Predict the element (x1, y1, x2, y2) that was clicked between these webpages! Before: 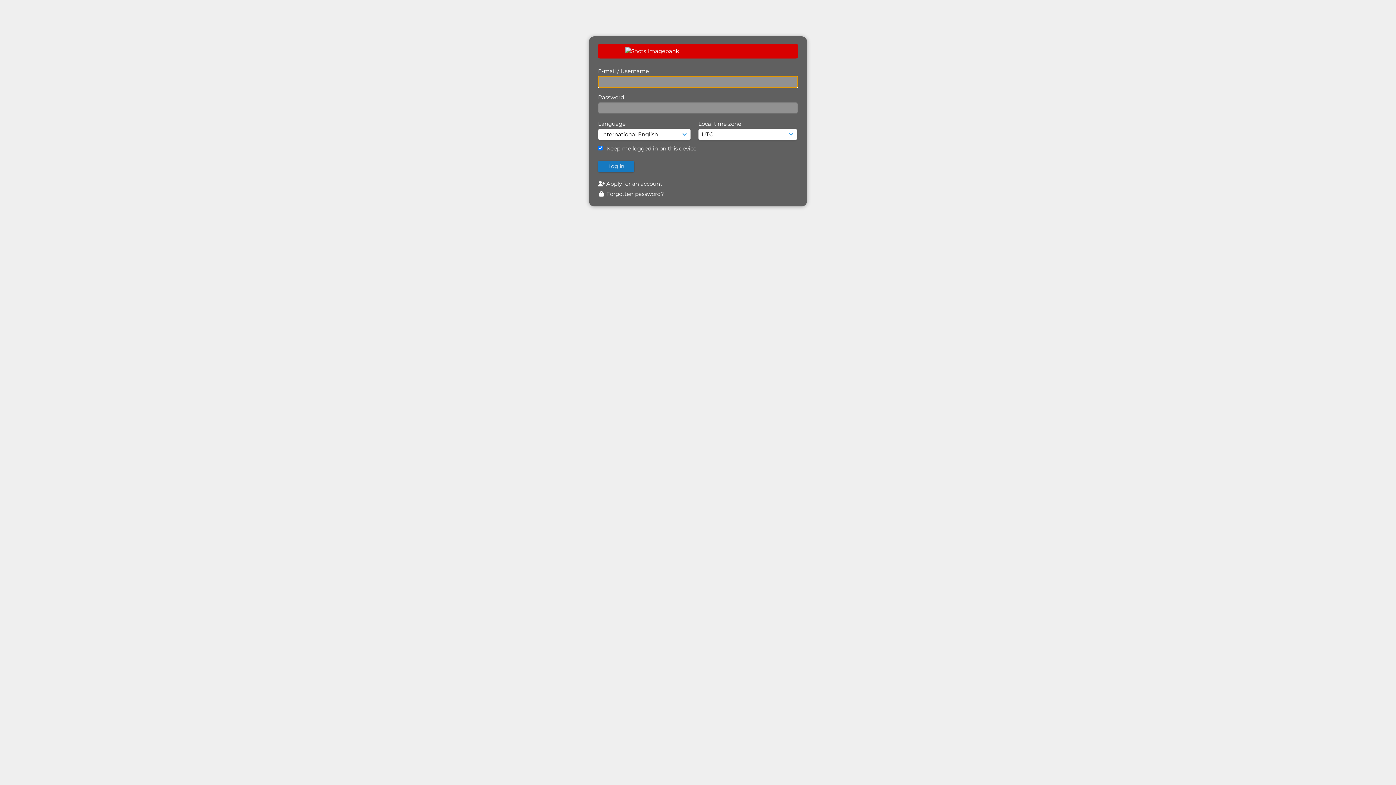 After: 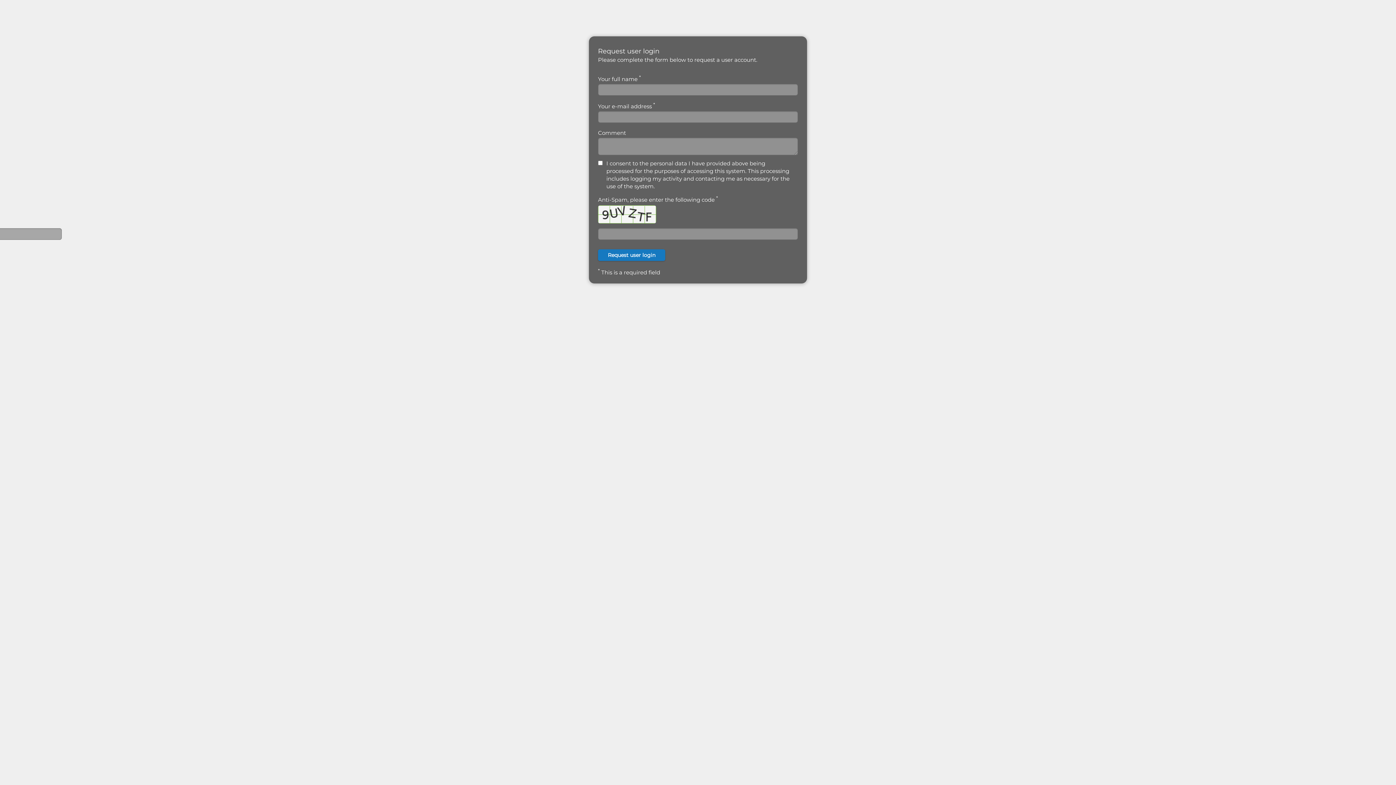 Action: bbox: (598, 180, 662, 187) label:  Apply for an account